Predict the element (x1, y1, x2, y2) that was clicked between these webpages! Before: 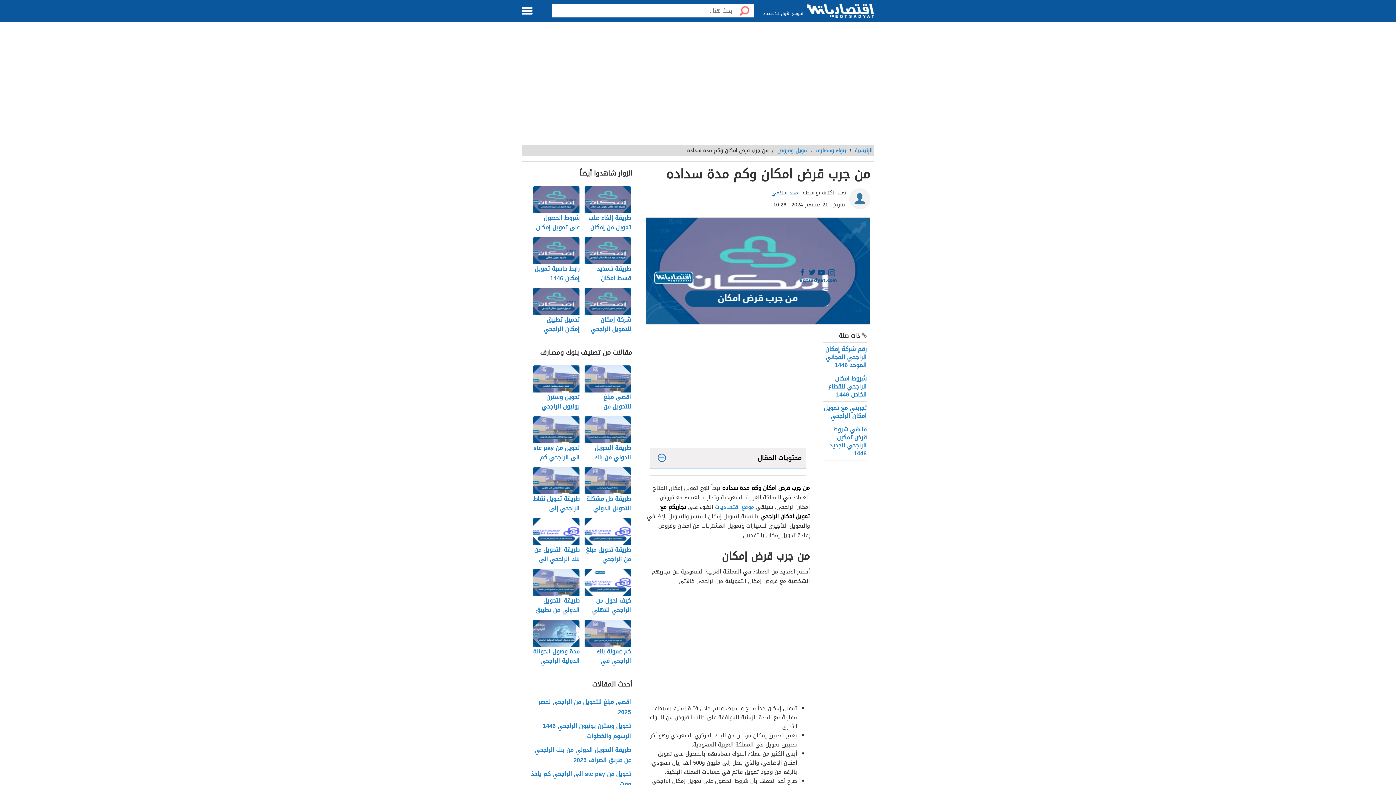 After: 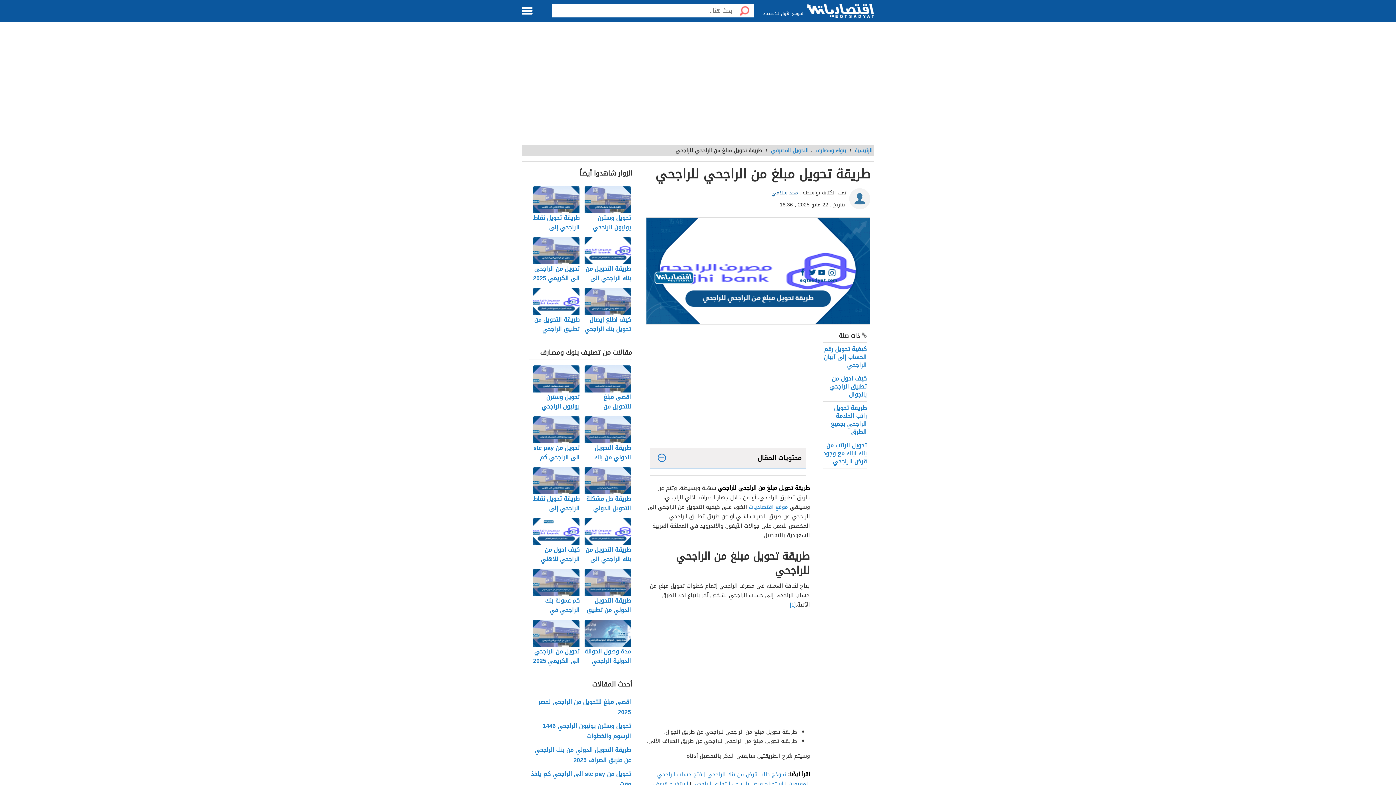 Action: label: طريقة تحويل مبلغ من الراجحي للراجحي bbox: (584, 518, 632, 565)